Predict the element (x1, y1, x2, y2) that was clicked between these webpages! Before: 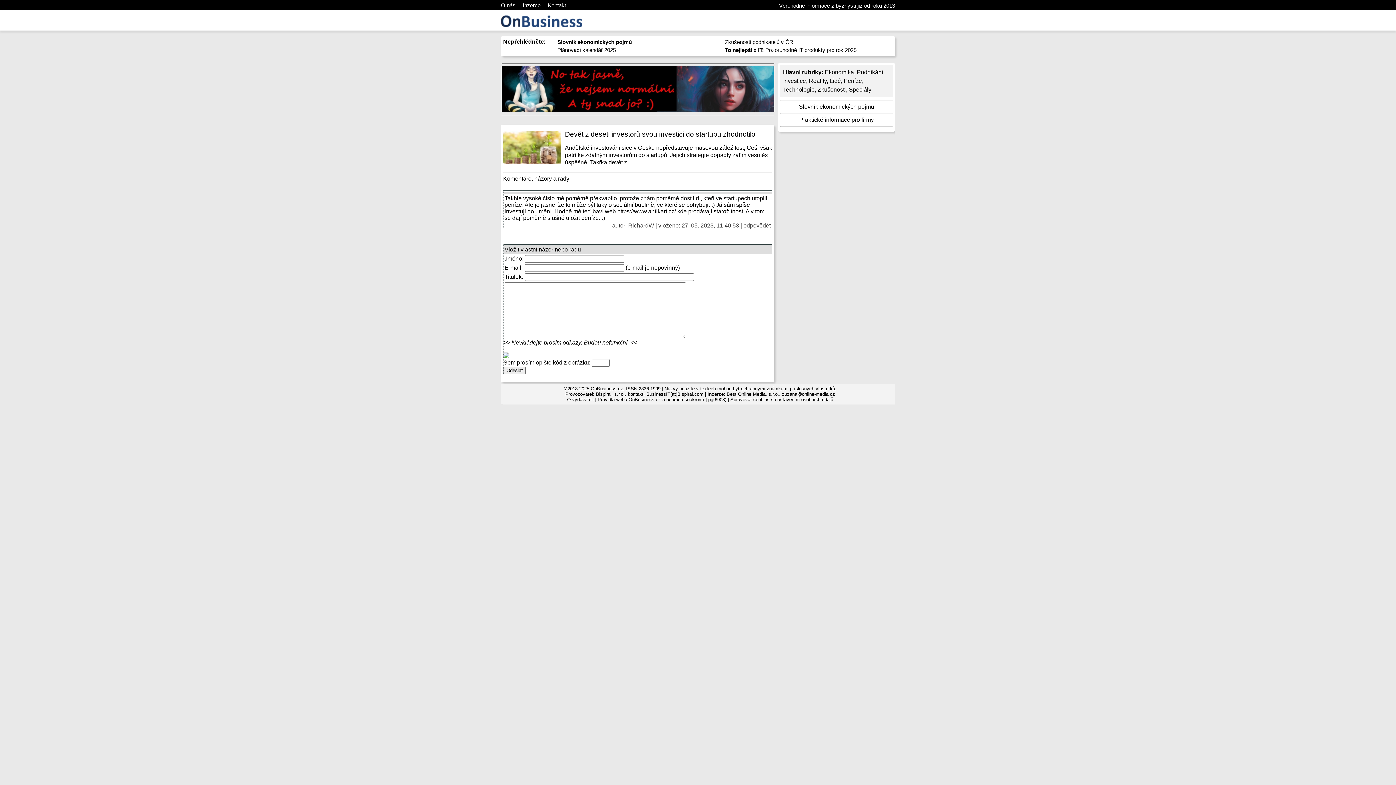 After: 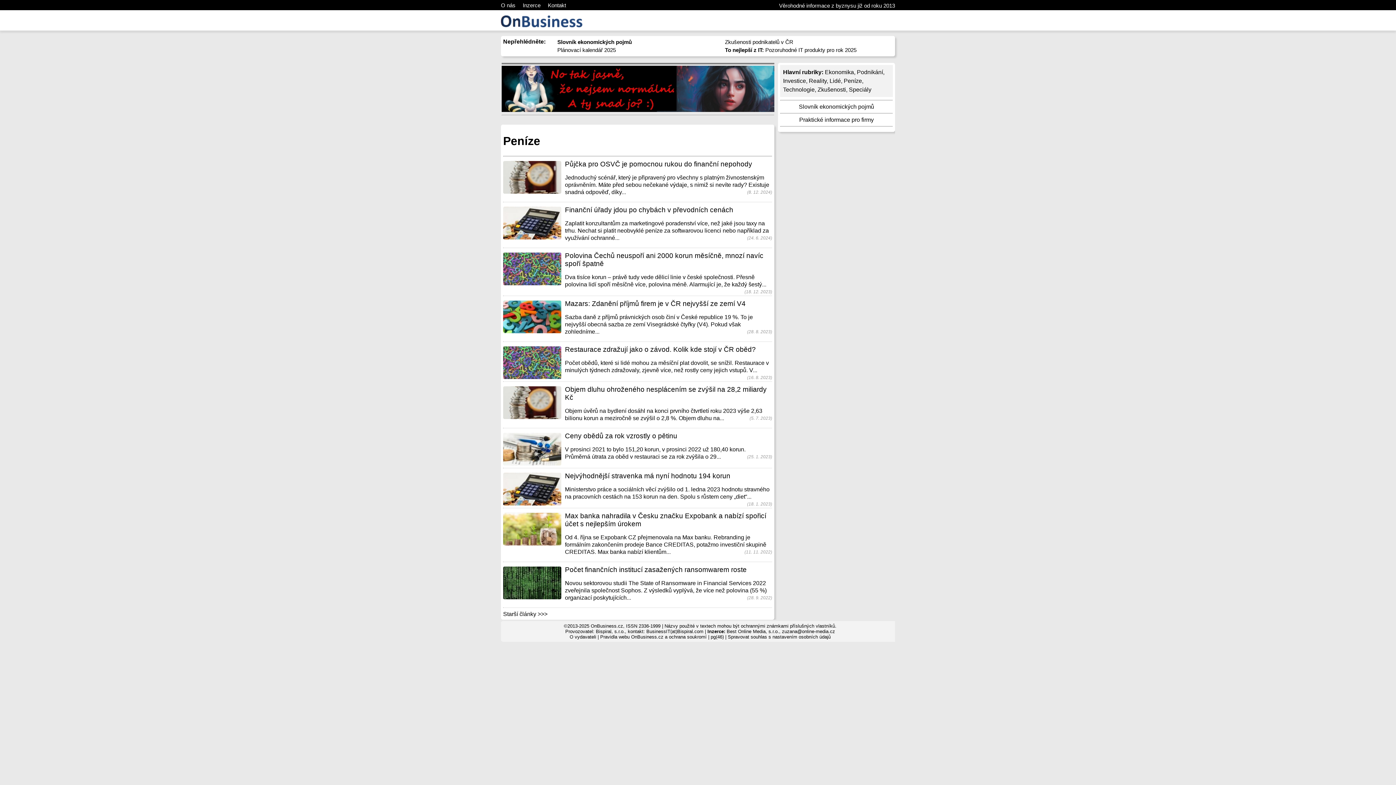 Action: bbox: (844, 77, 862, 84) label: Peníze